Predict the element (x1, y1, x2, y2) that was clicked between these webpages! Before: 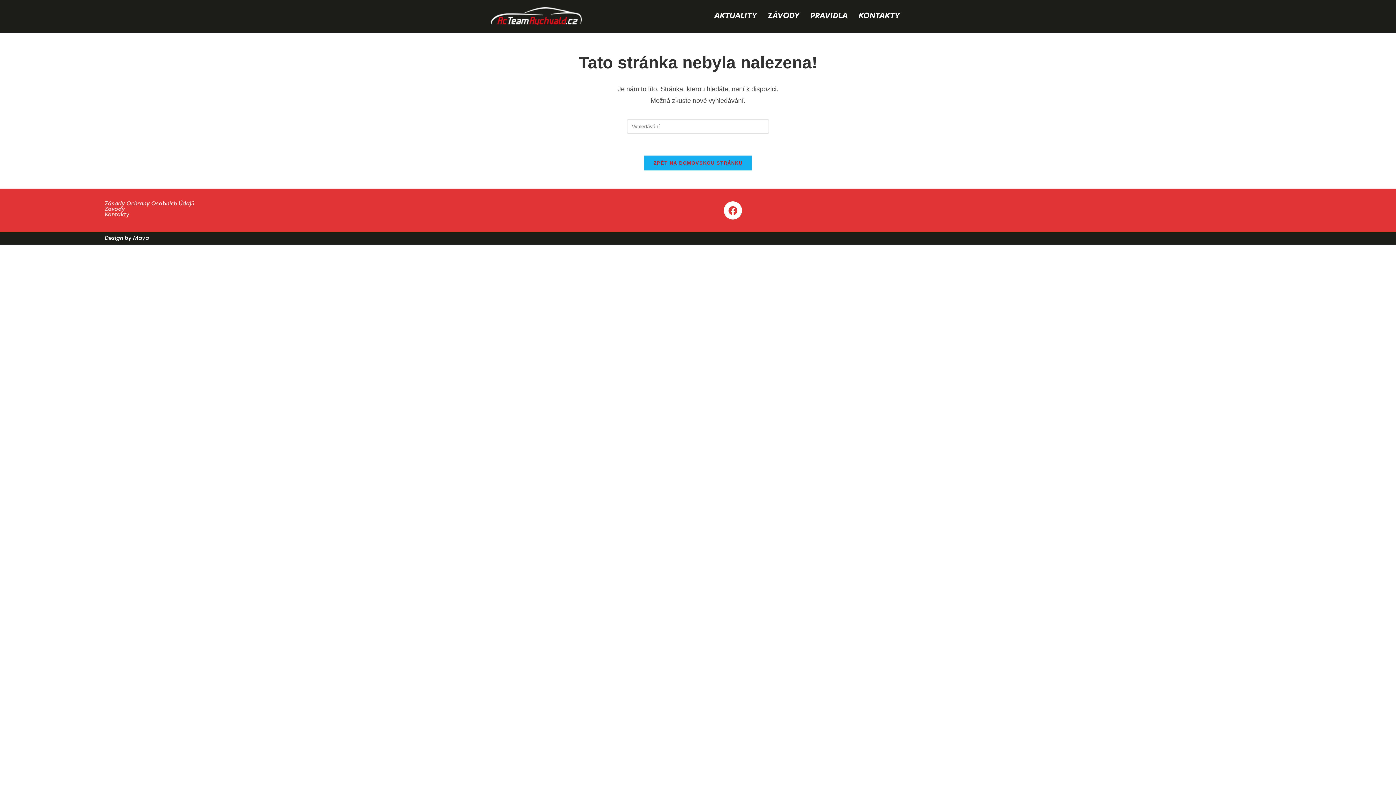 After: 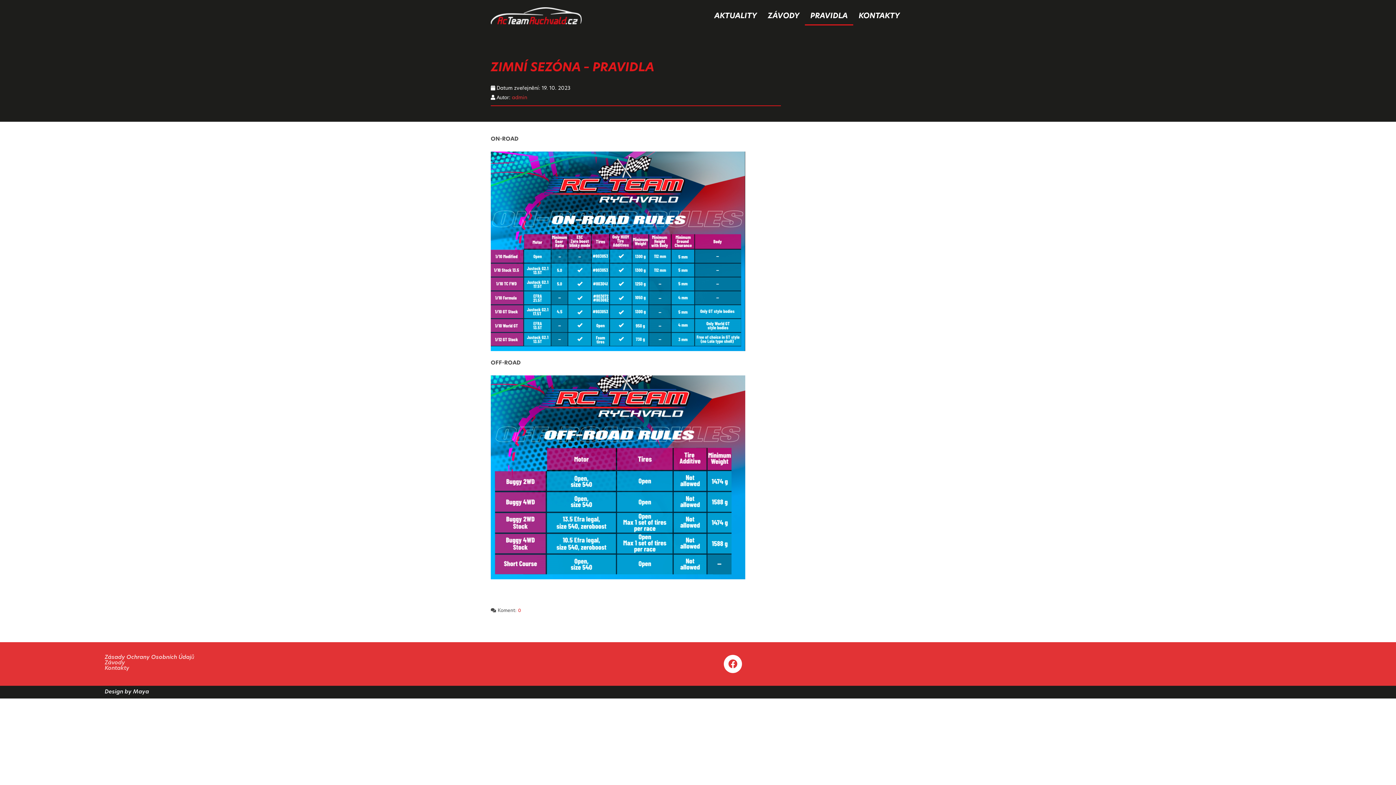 Action: label: PRAVIDLA bbox: (805, 7, 853, 25)